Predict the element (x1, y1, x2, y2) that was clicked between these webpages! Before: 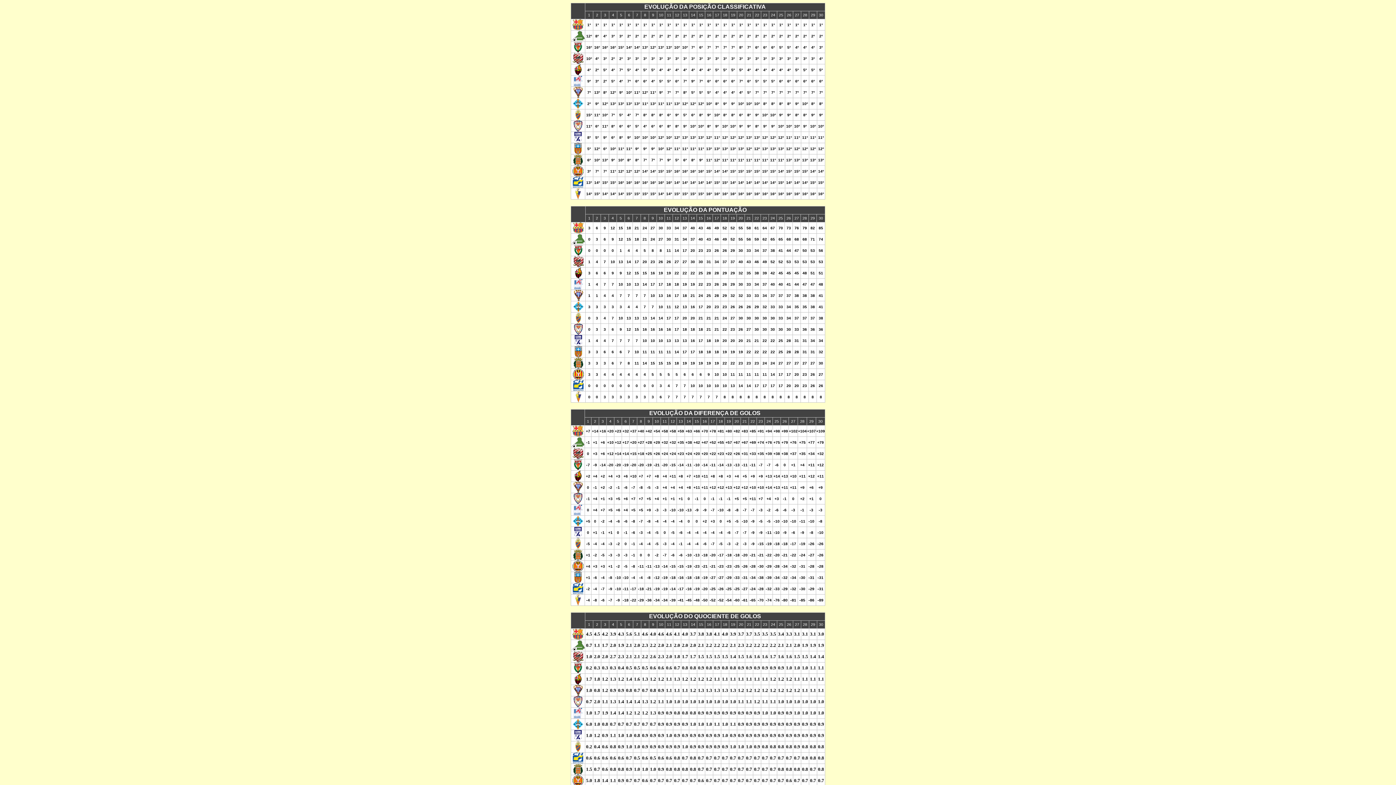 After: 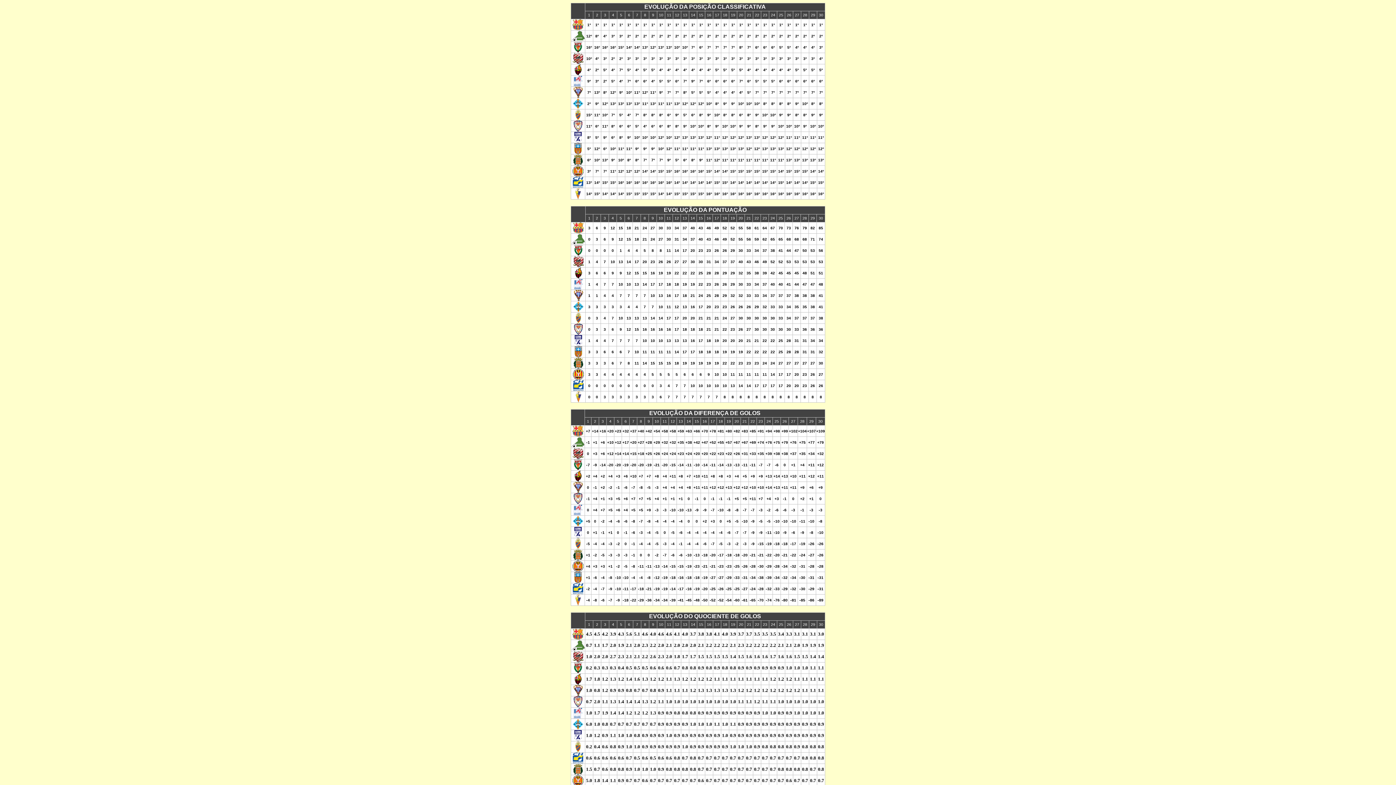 Action: bbox: (572, 81, 583, 87)